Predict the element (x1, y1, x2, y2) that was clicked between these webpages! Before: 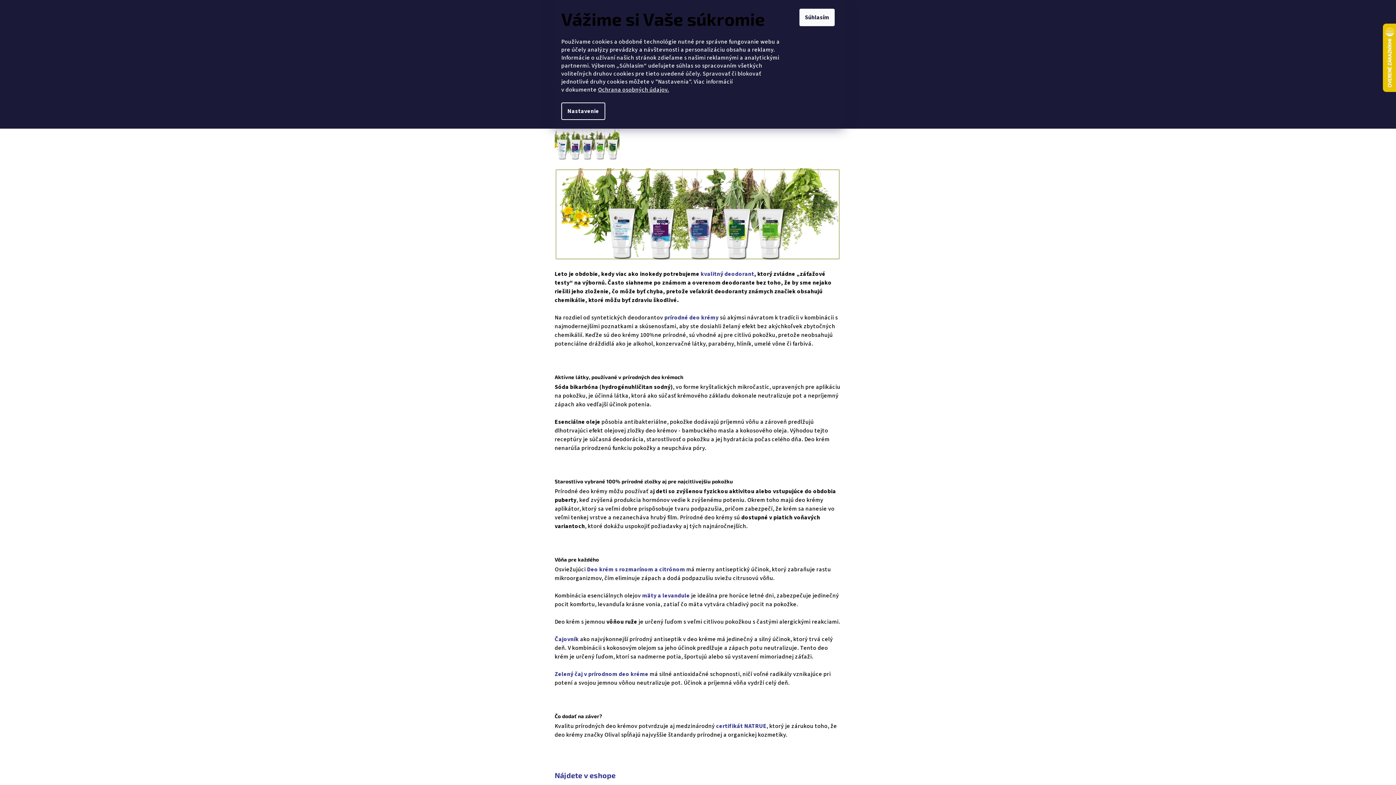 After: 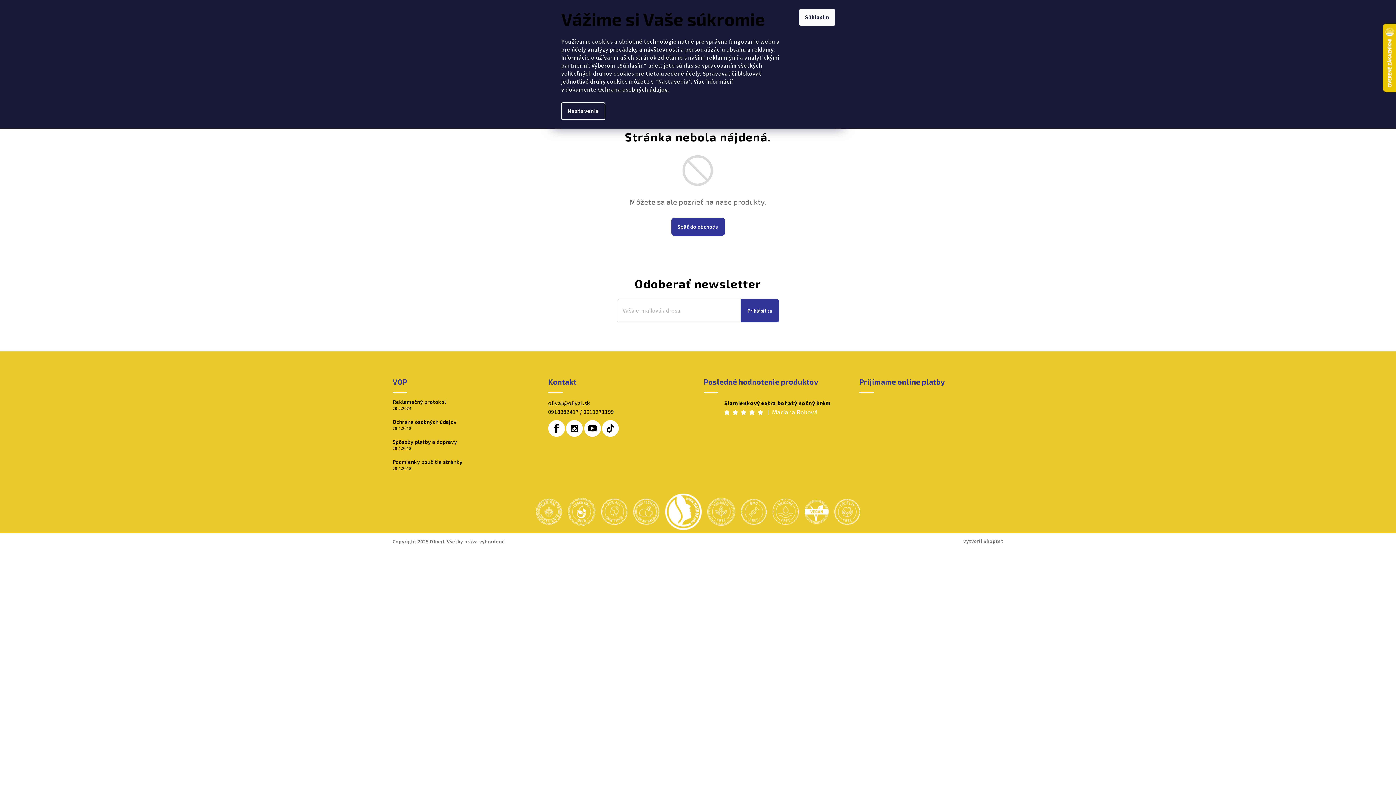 Action: label: Nájdete v eshope bbox: (554, 771, 615, 780)